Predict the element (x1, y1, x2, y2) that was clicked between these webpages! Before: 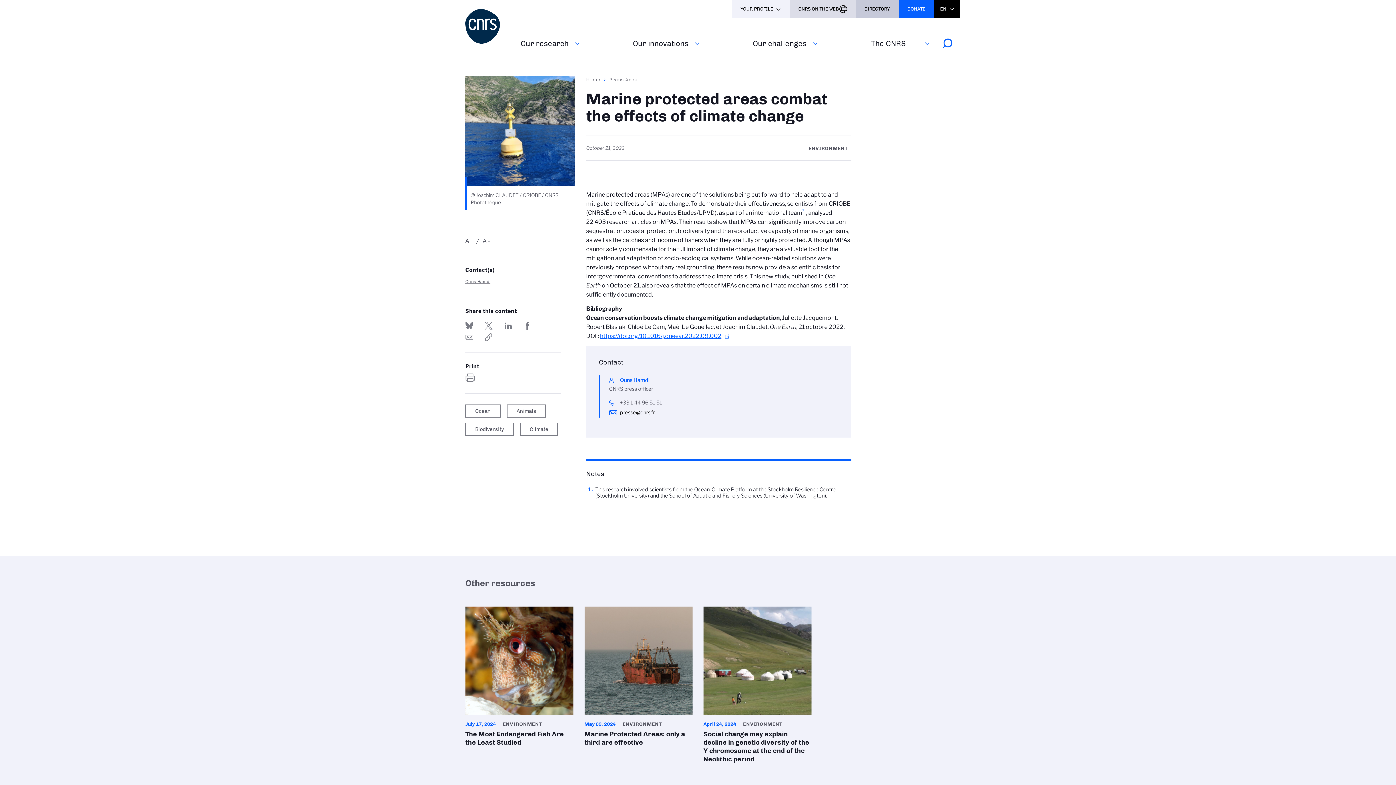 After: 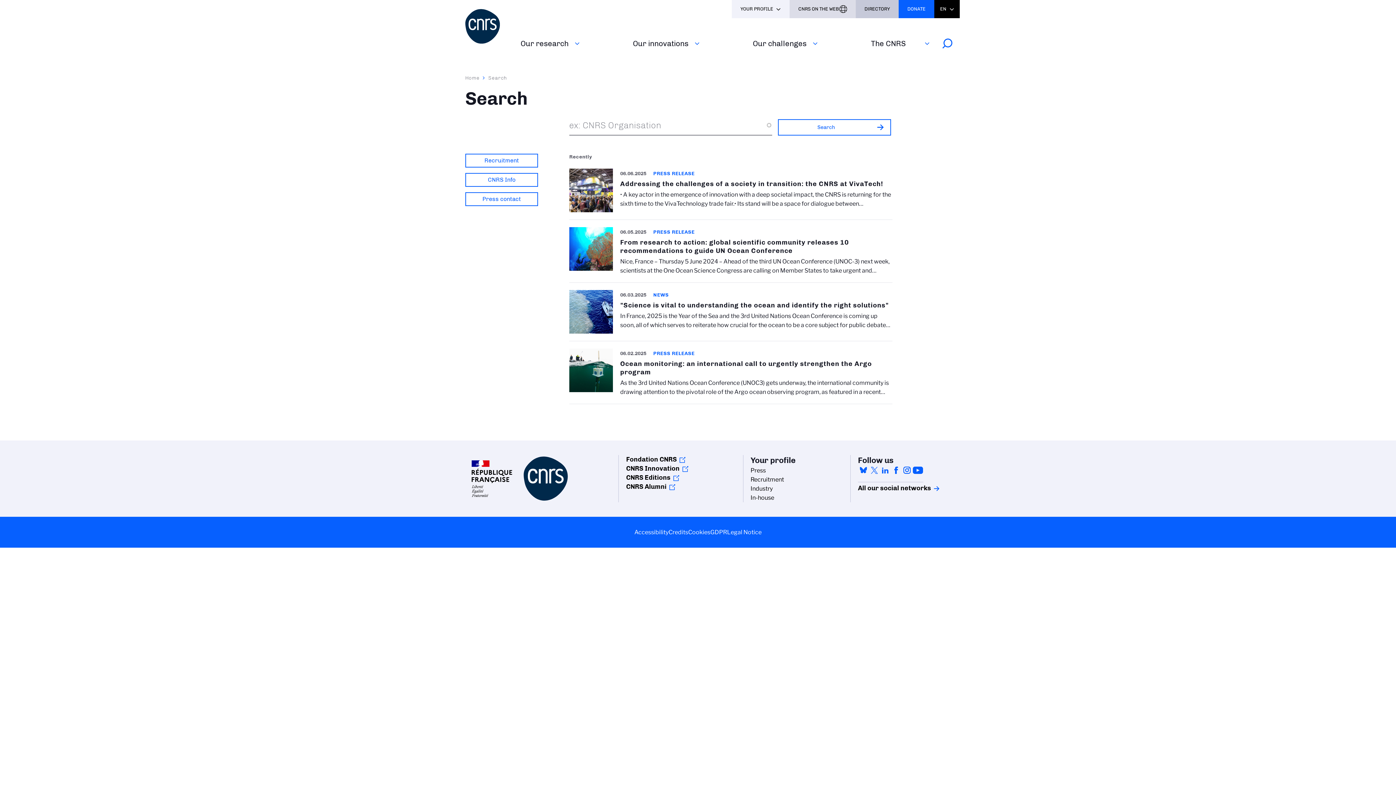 Action: bbox: (942, 38, 952, 48)